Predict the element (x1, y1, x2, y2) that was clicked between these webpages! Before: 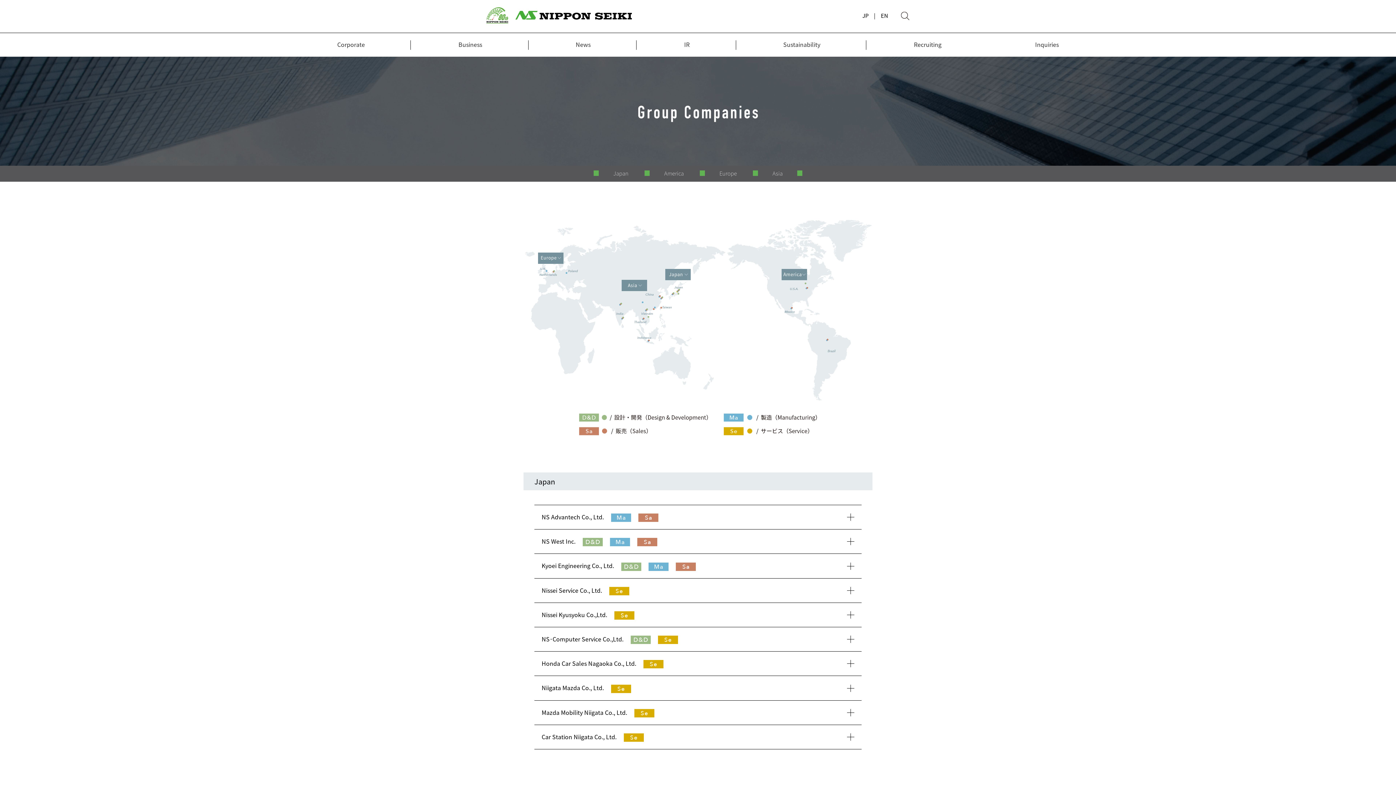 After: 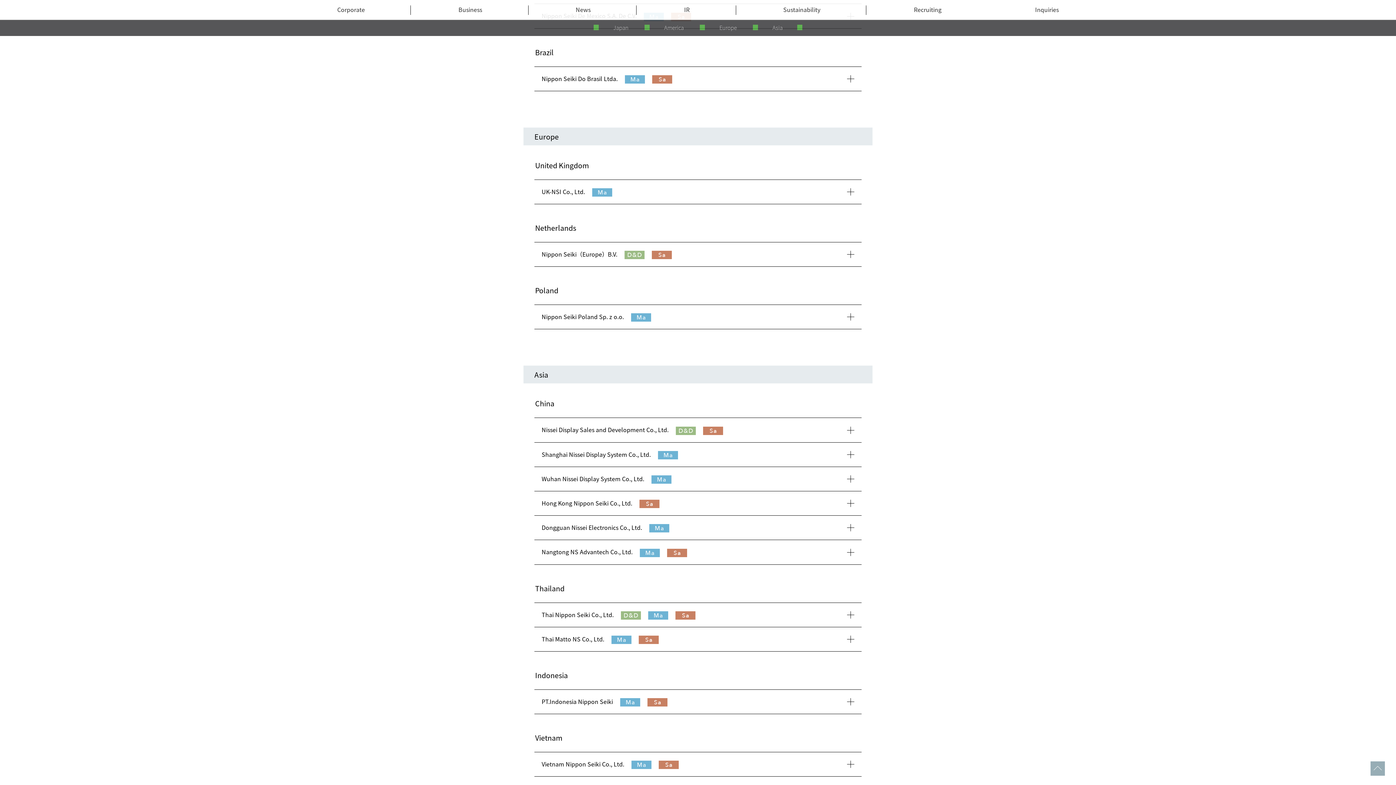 Action: bbox: (719, 170, 737, 176) label: Europe